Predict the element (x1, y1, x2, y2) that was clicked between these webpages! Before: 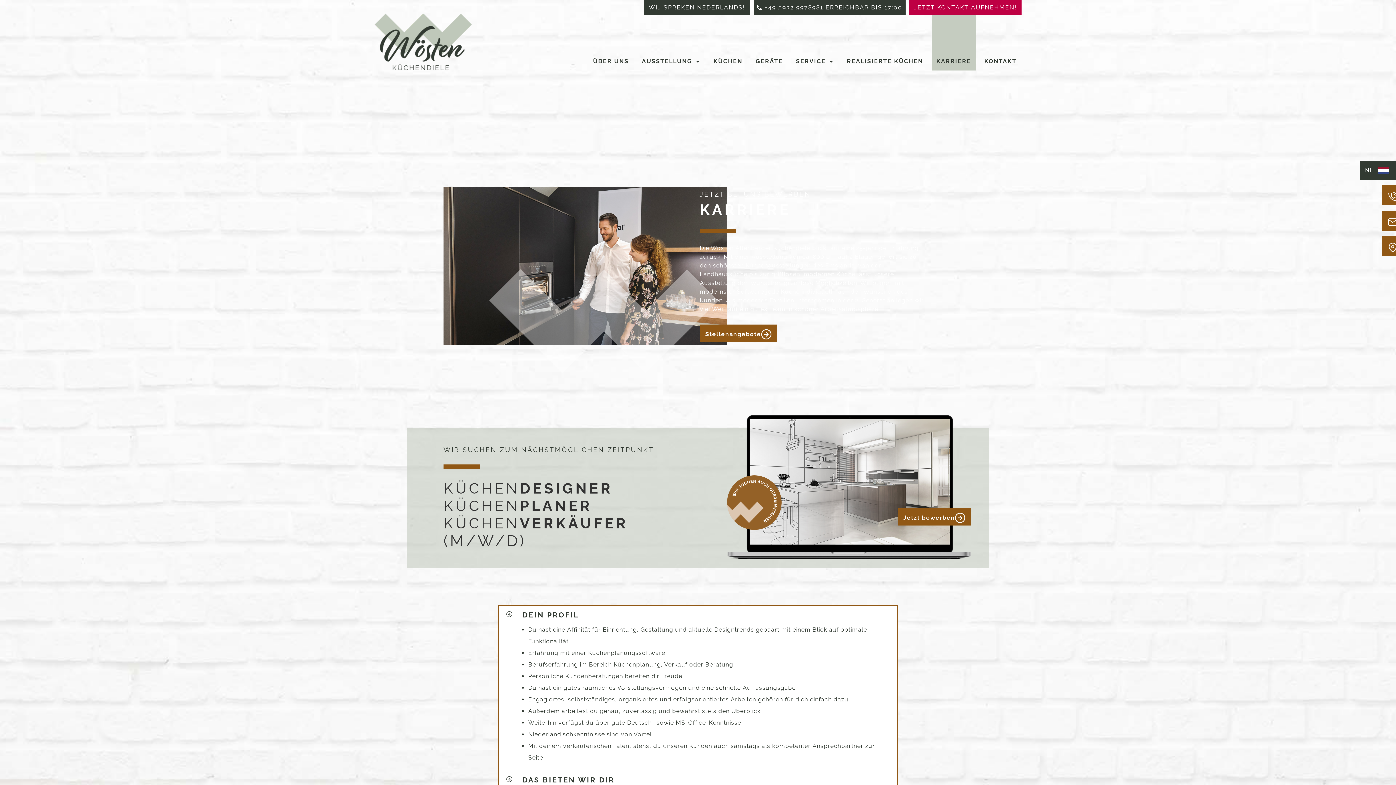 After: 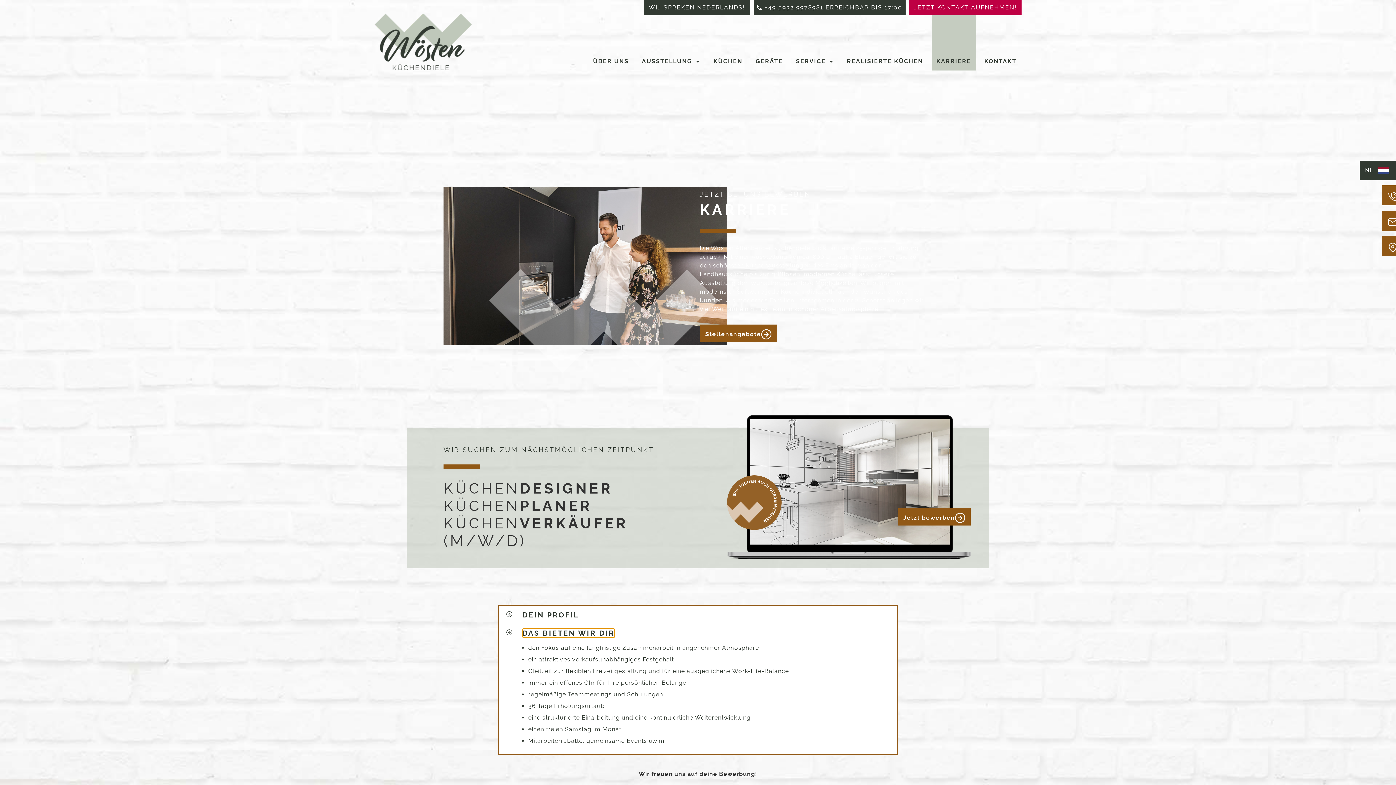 Action: label: DAS BIETEN WIR DIR bbox: (522, 776, 614, 784)